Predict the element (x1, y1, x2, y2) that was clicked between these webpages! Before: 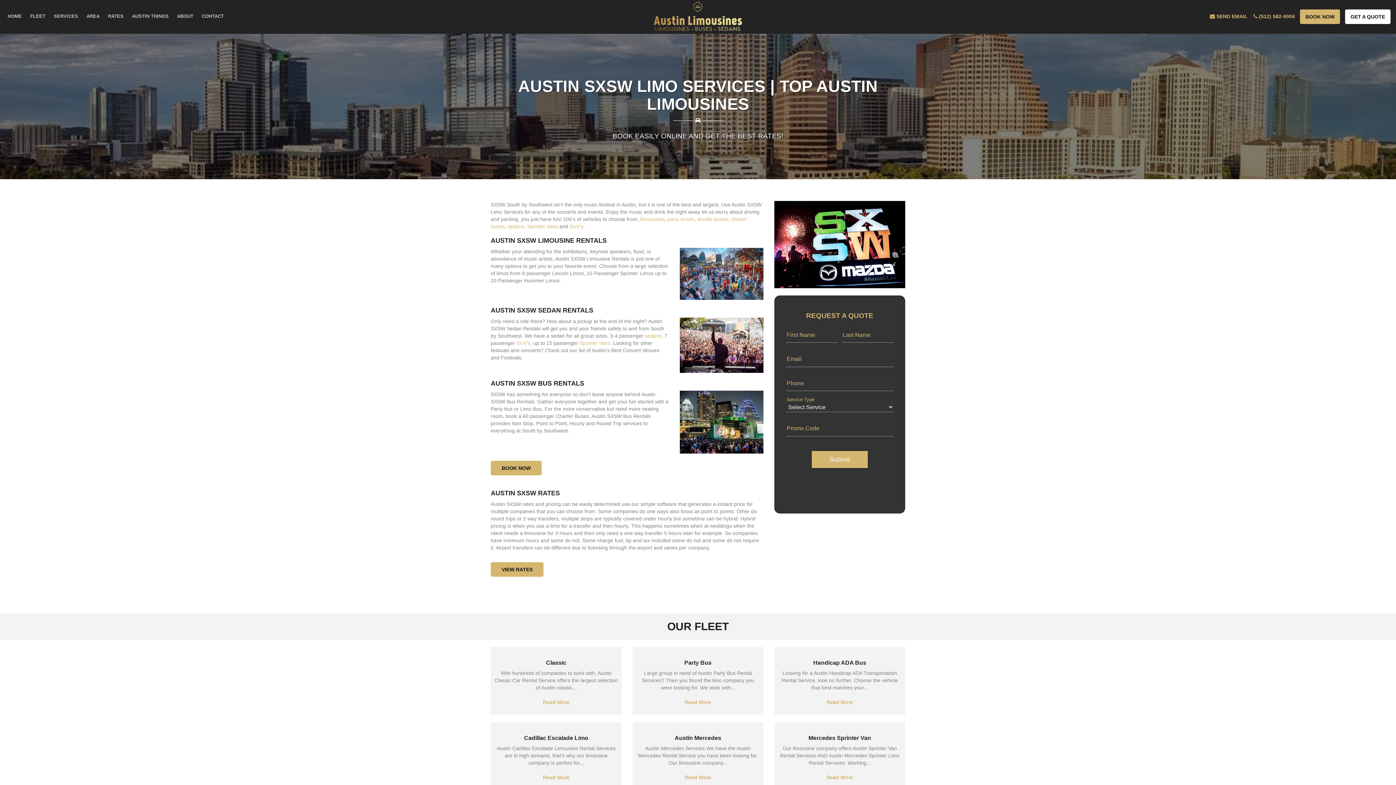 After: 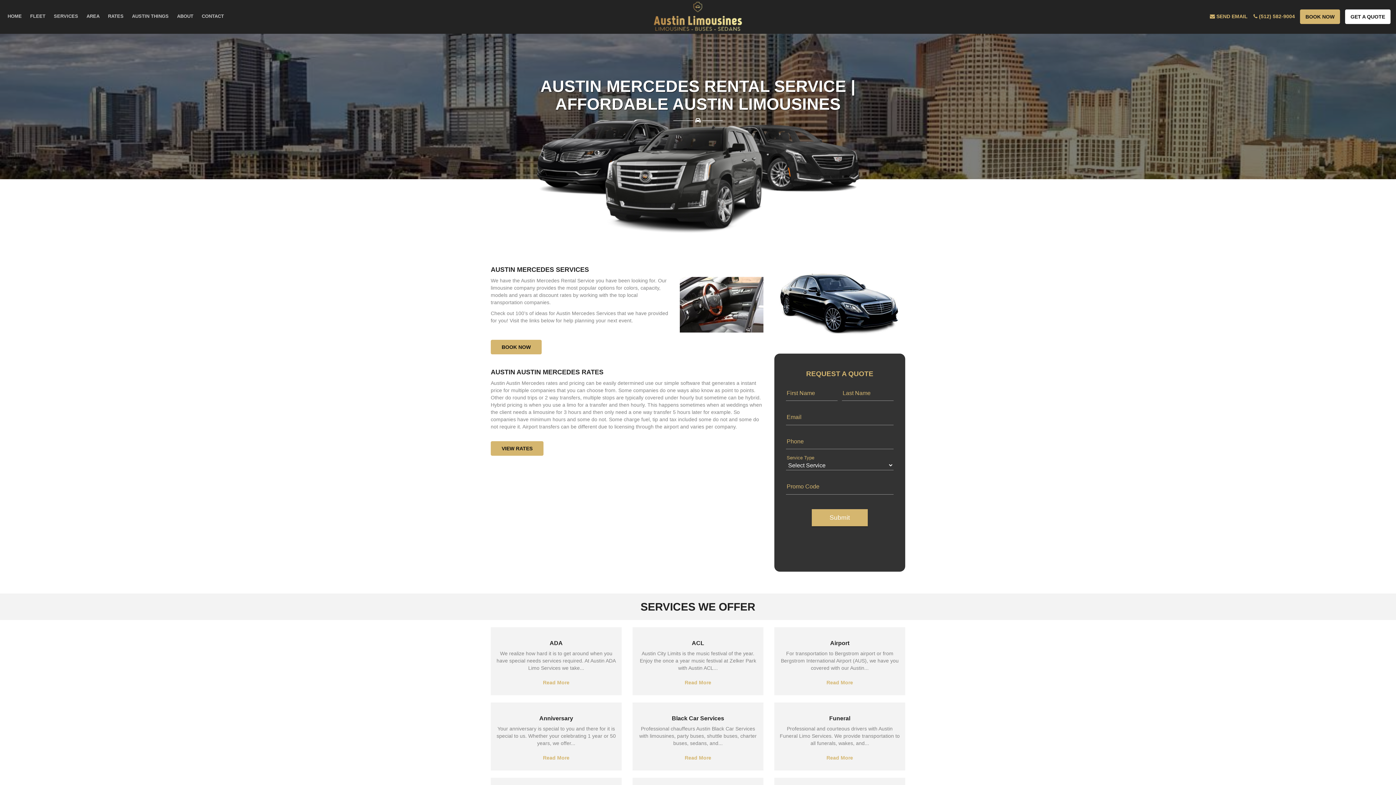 Action: bbox: (674, 735, 721, 741) label: Austin Mercedes